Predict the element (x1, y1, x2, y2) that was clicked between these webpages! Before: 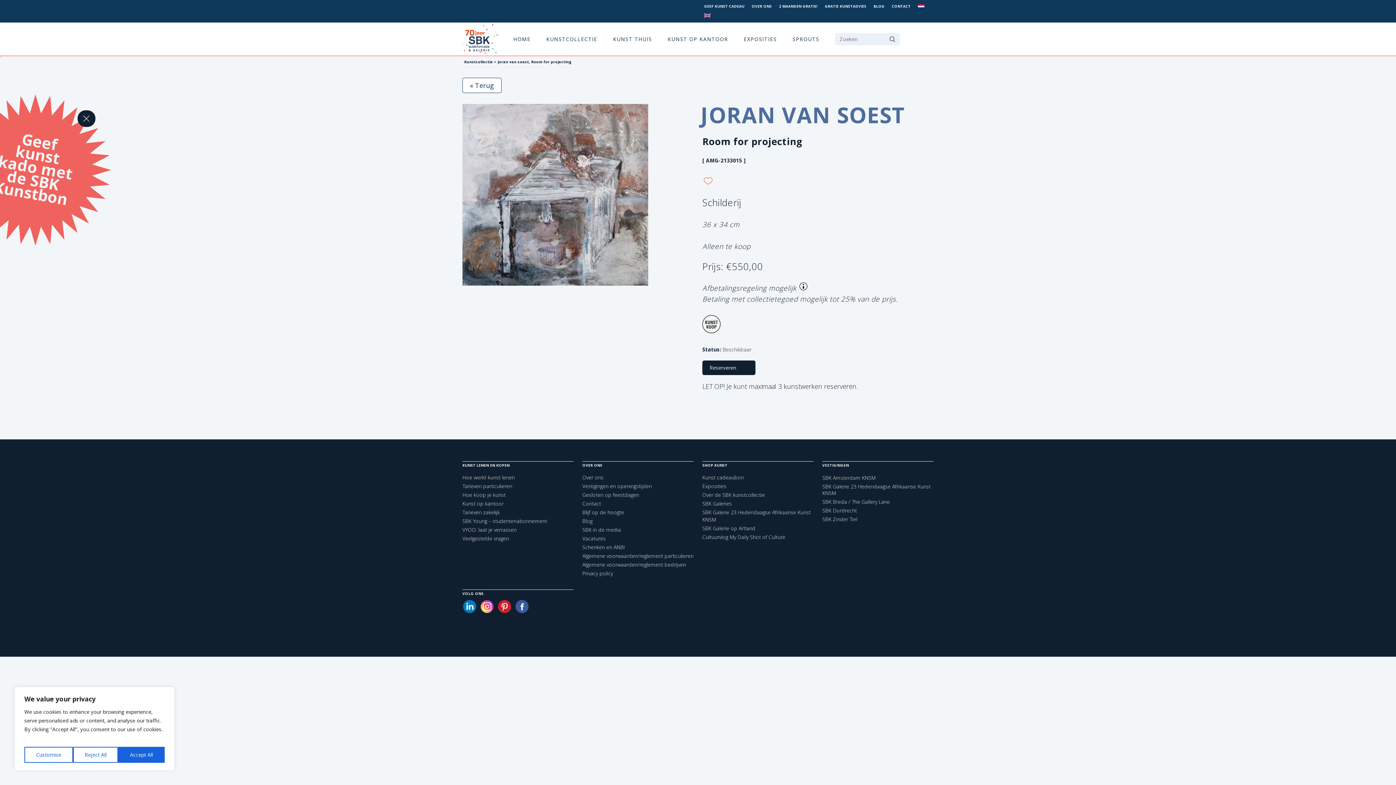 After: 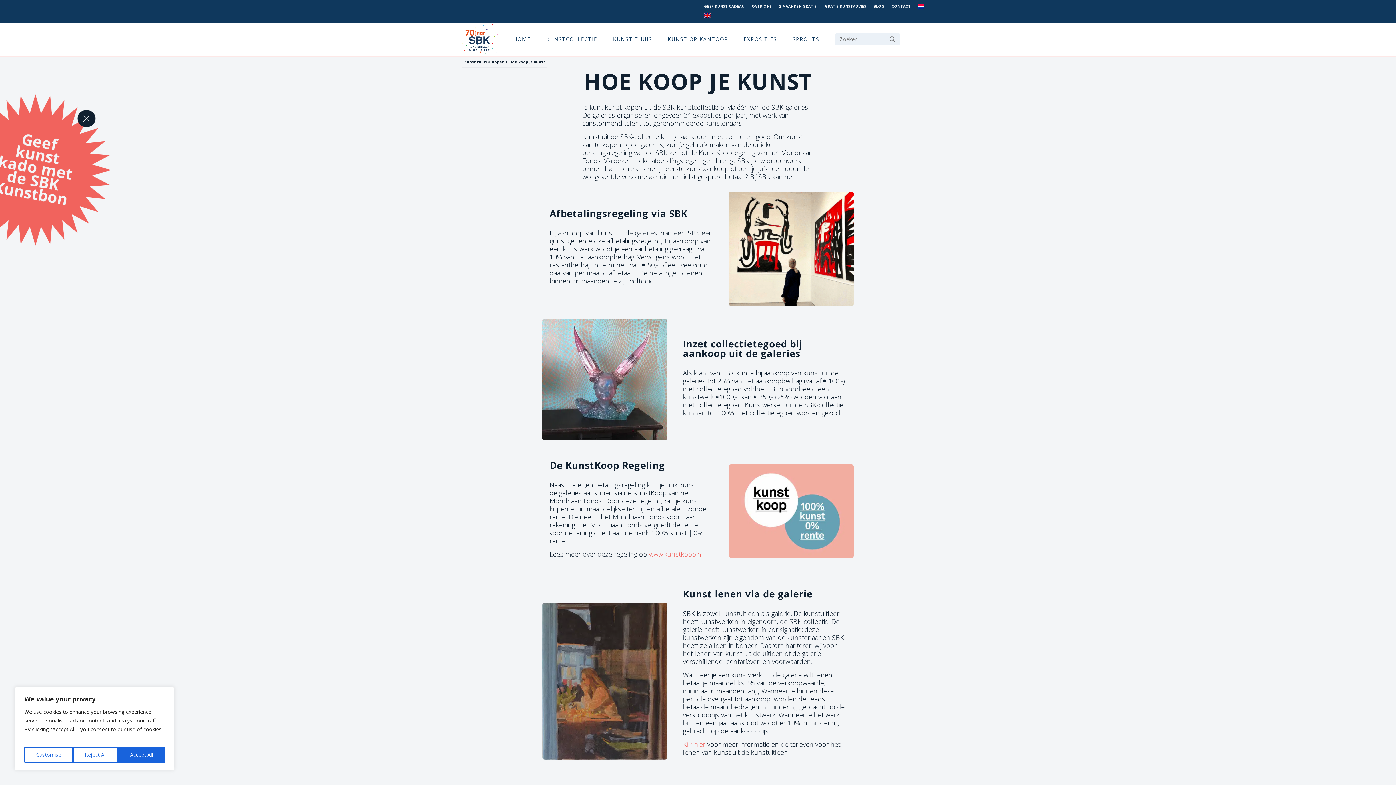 Action: bbox: (799, 281, 808, 293)